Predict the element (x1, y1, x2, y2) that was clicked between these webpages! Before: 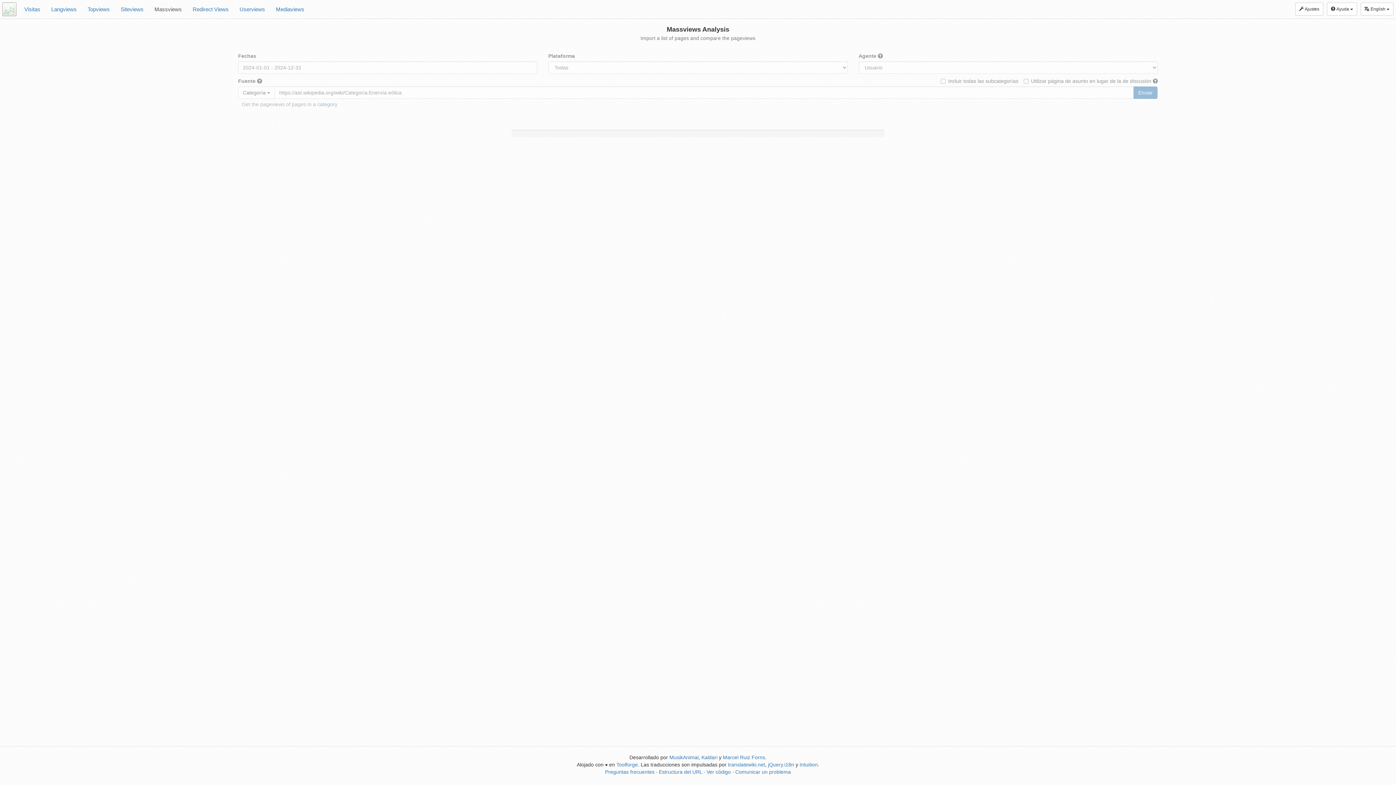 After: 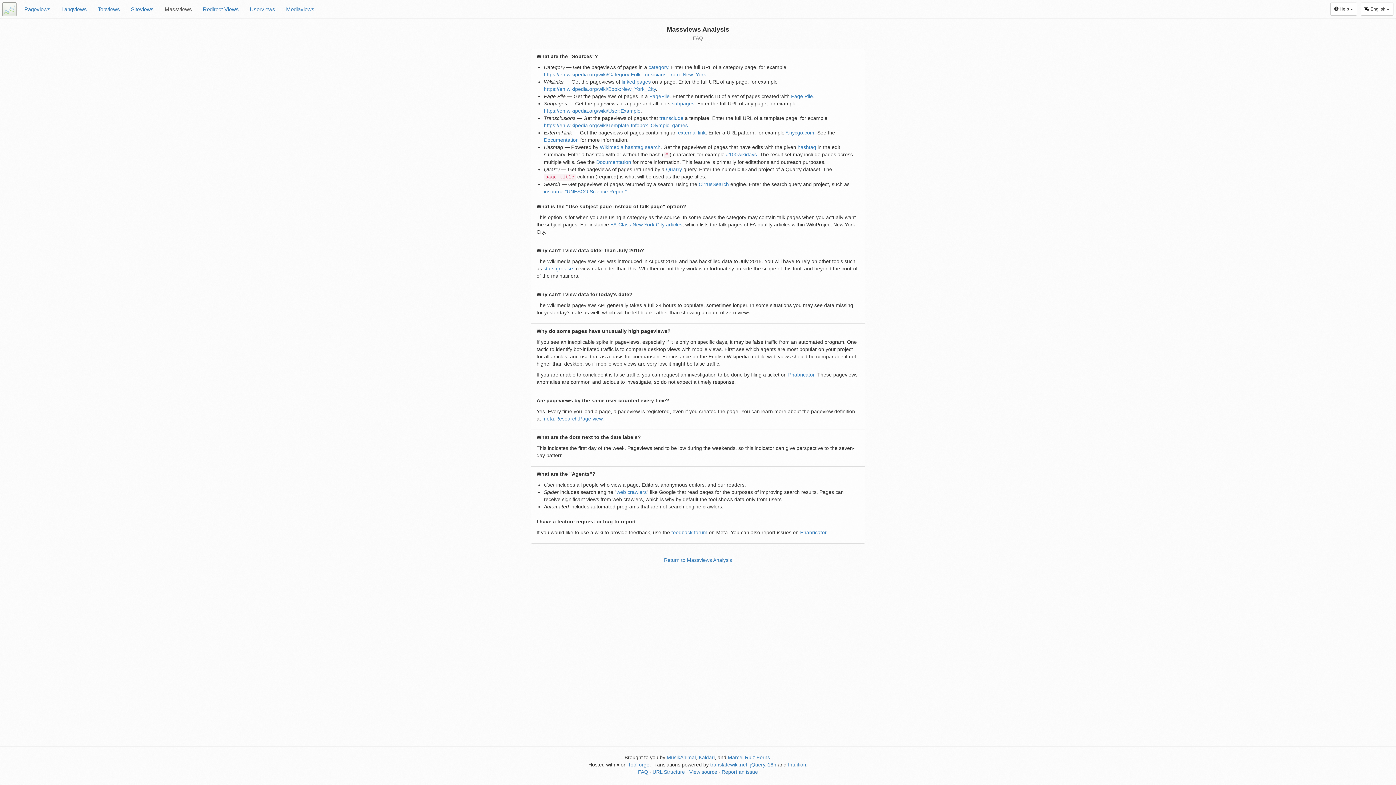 Action: bbox: (605, 769, 654, 775) label: Preguntas frecuentes